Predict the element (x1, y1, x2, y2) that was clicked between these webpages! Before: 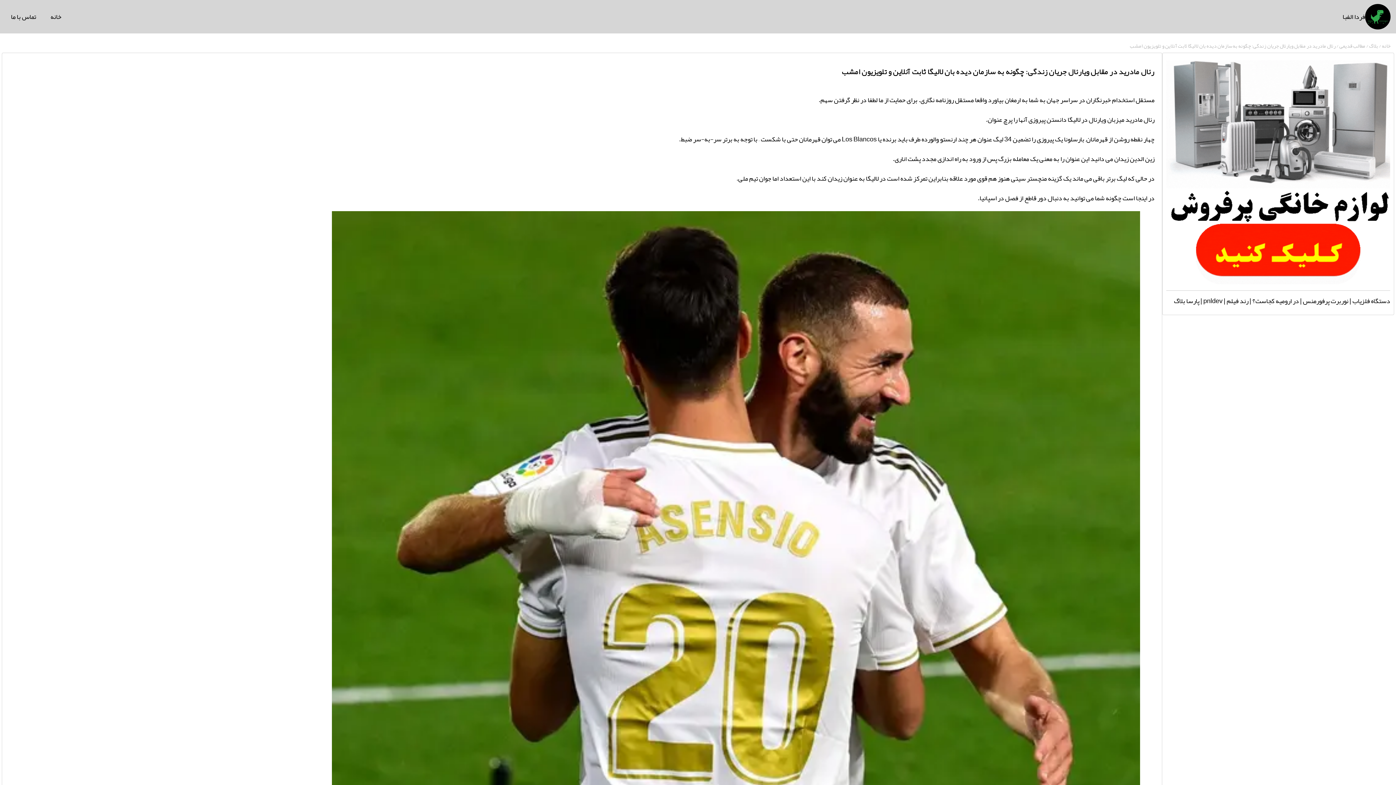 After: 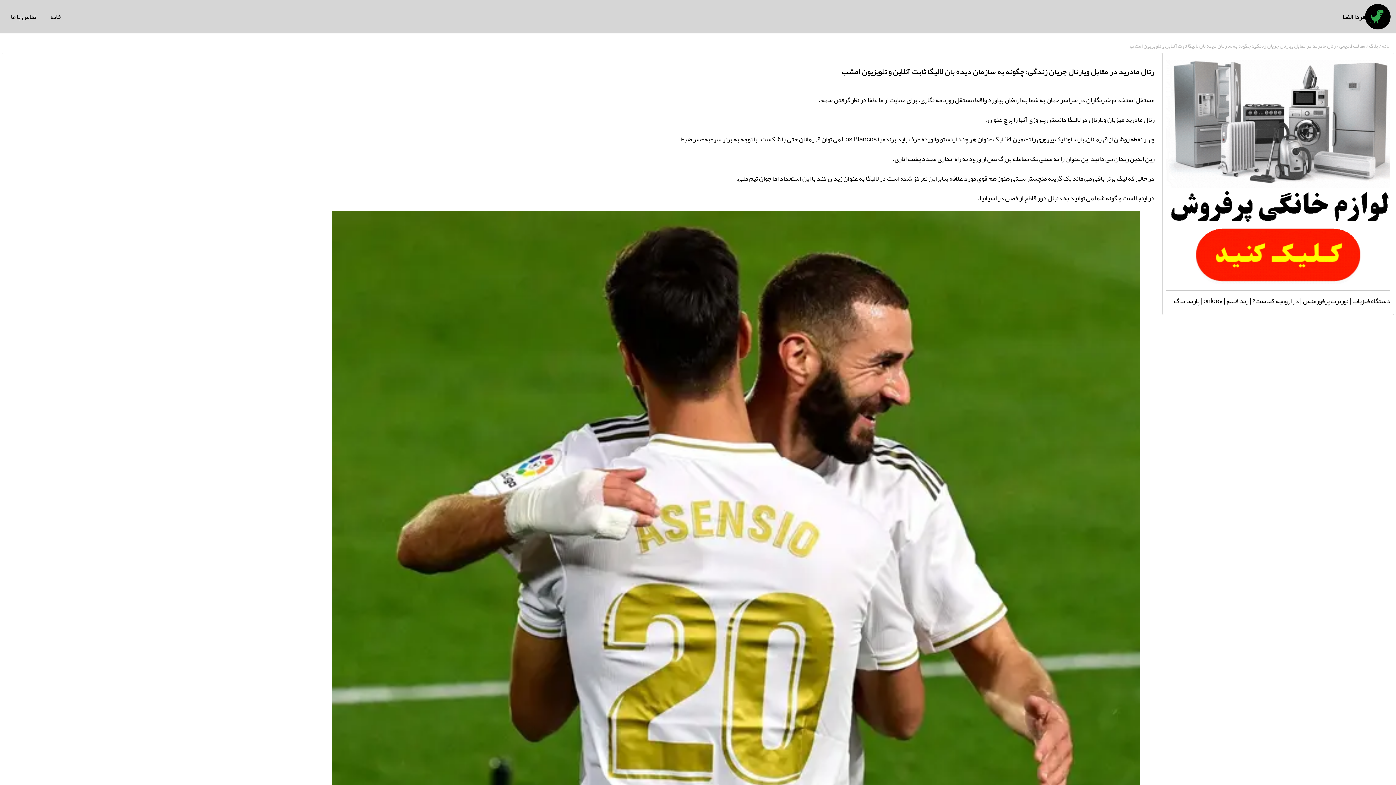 Action: bbox: (1166, 275, 1390, 288)